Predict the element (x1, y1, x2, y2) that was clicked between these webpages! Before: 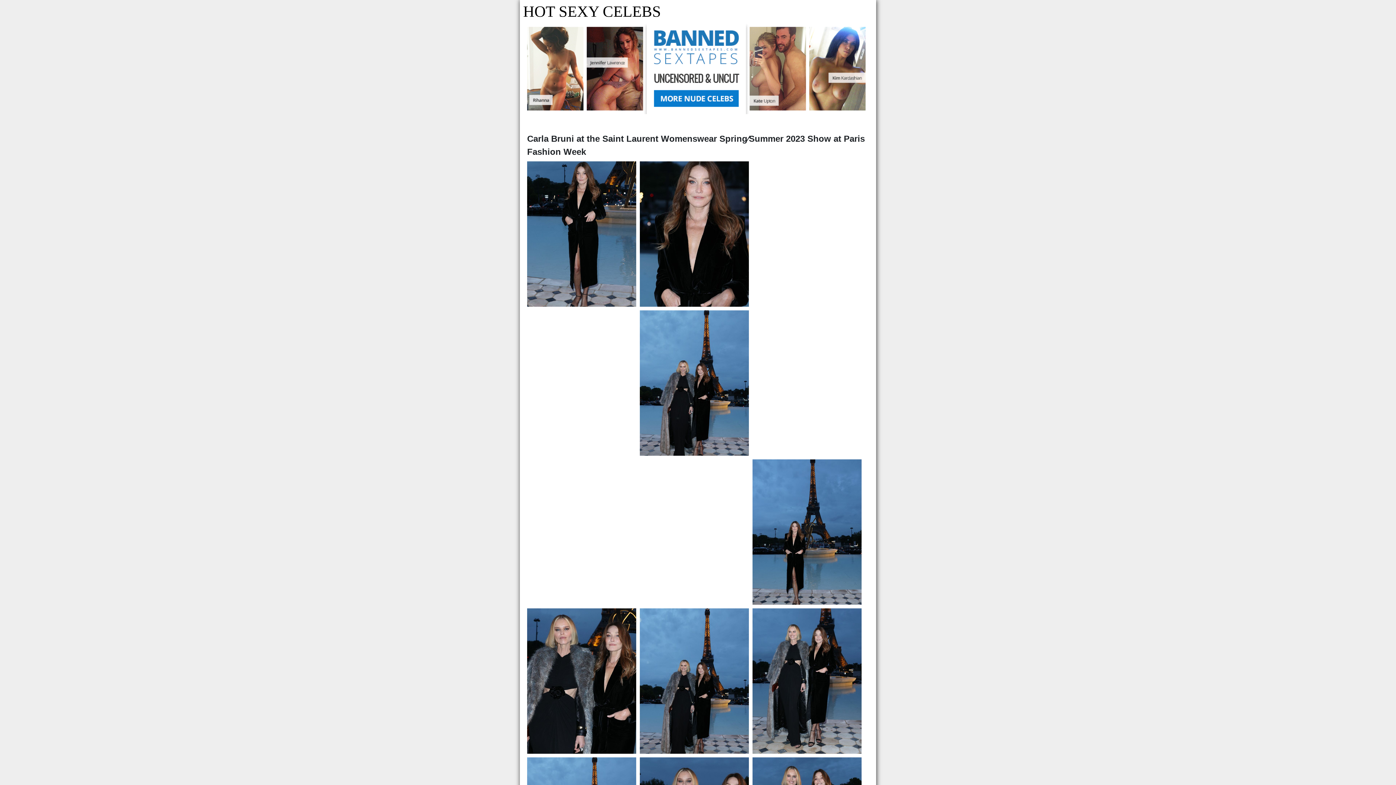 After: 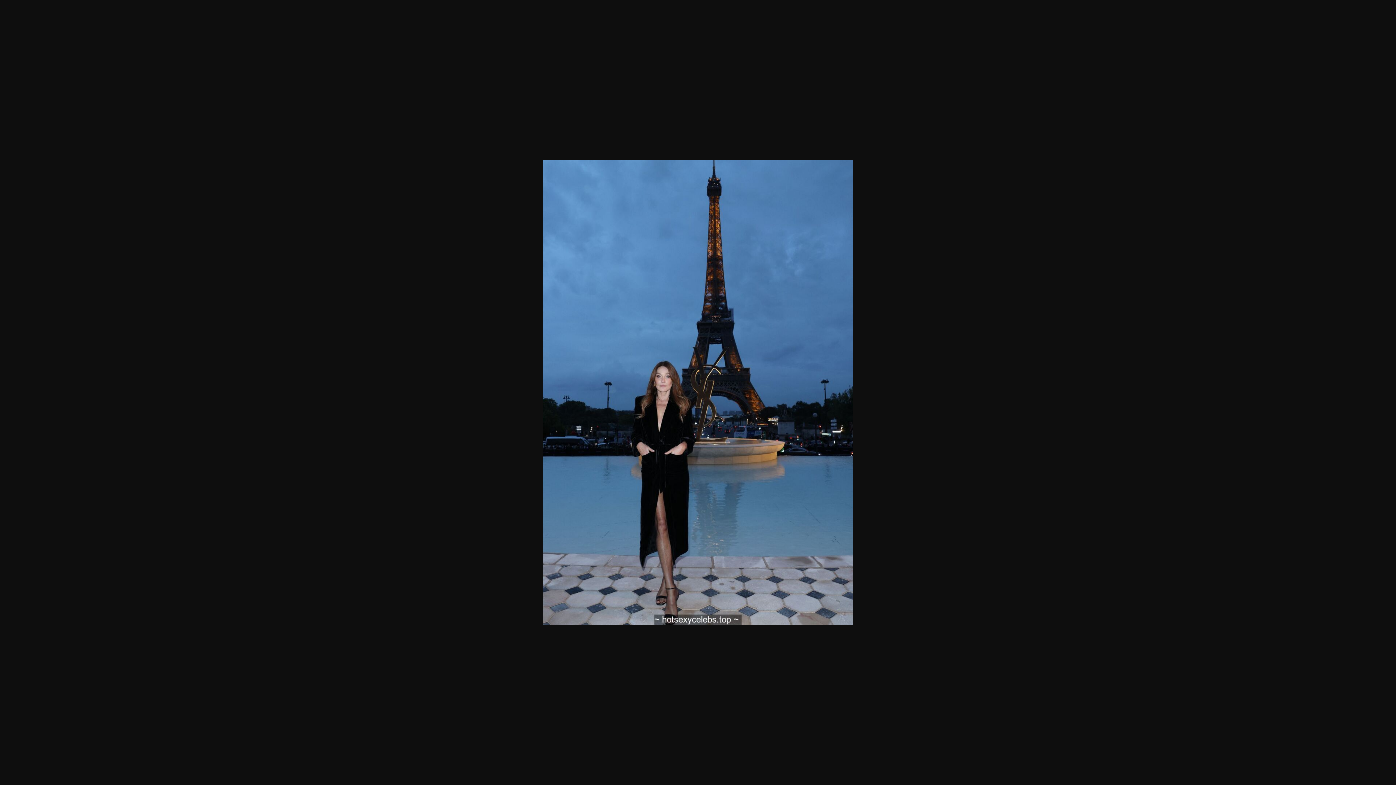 Action: bbox: (752, 528, 861, 534)